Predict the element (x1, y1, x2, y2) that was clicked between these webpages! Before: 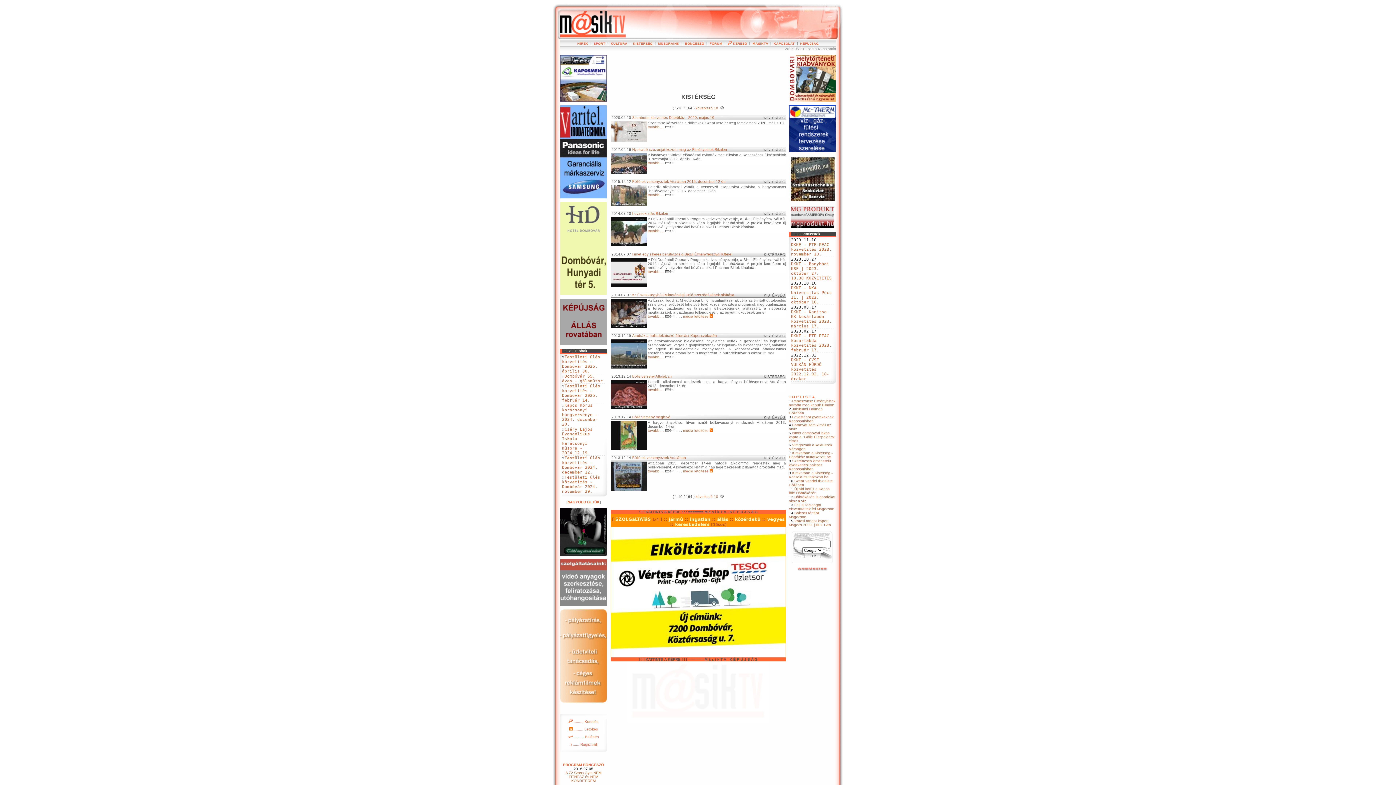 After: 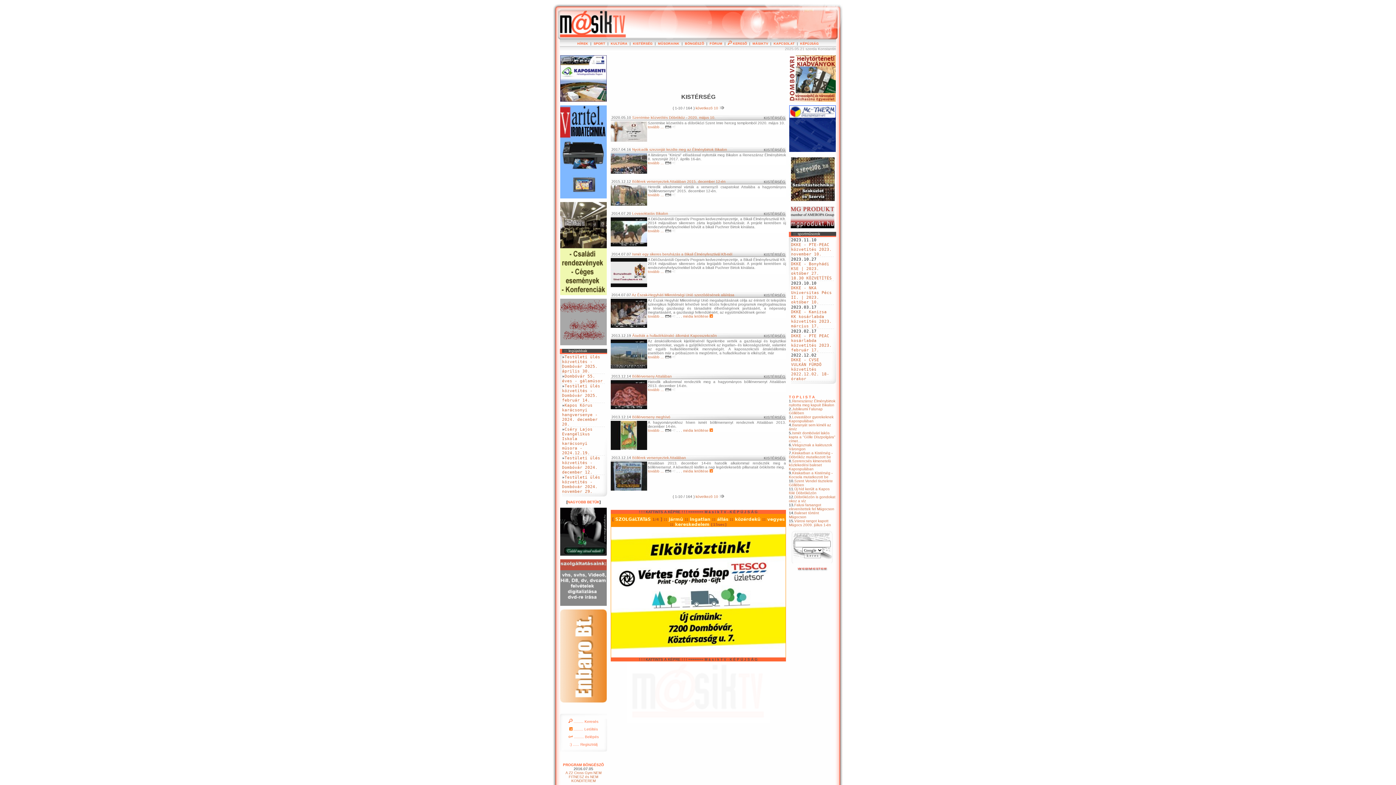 Action: label:   bbox: (762, 180, 764, 184)